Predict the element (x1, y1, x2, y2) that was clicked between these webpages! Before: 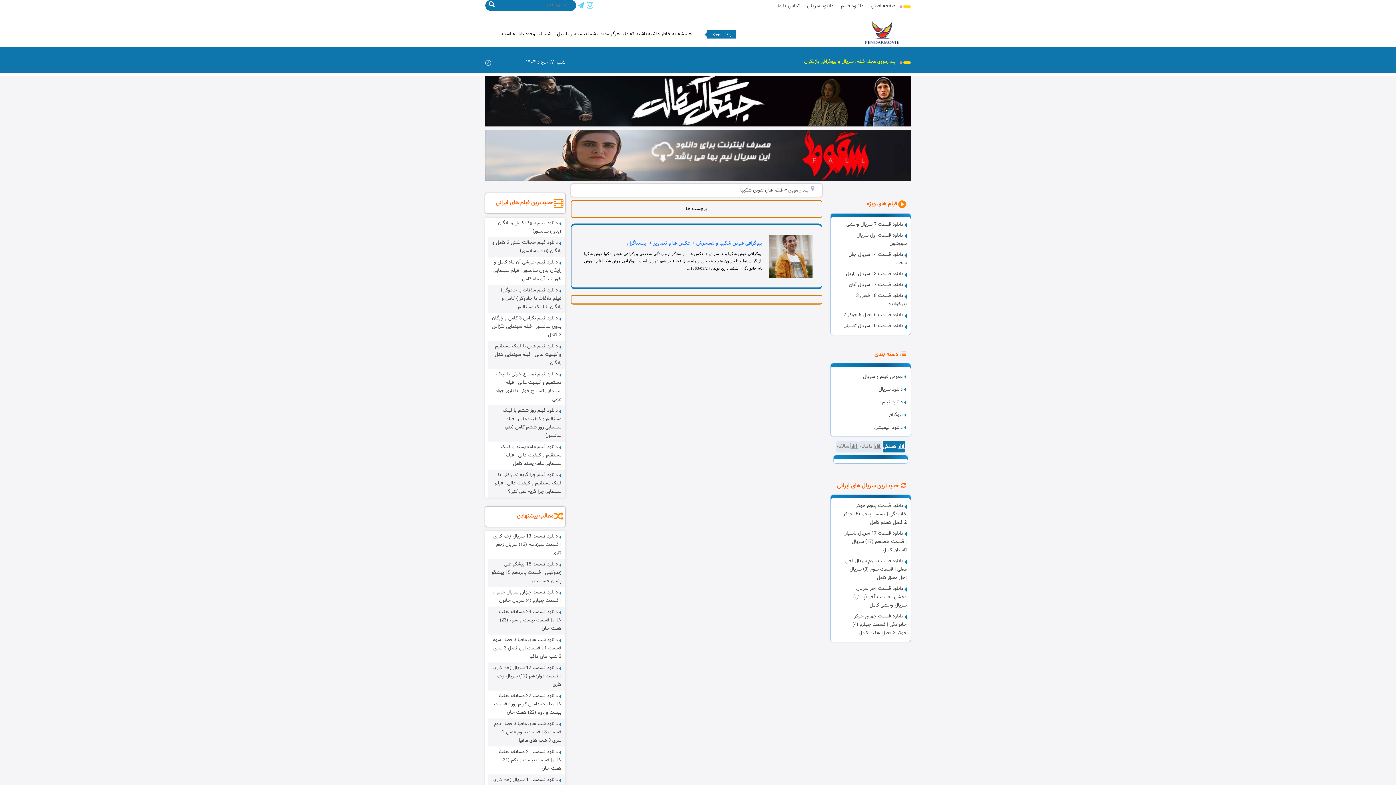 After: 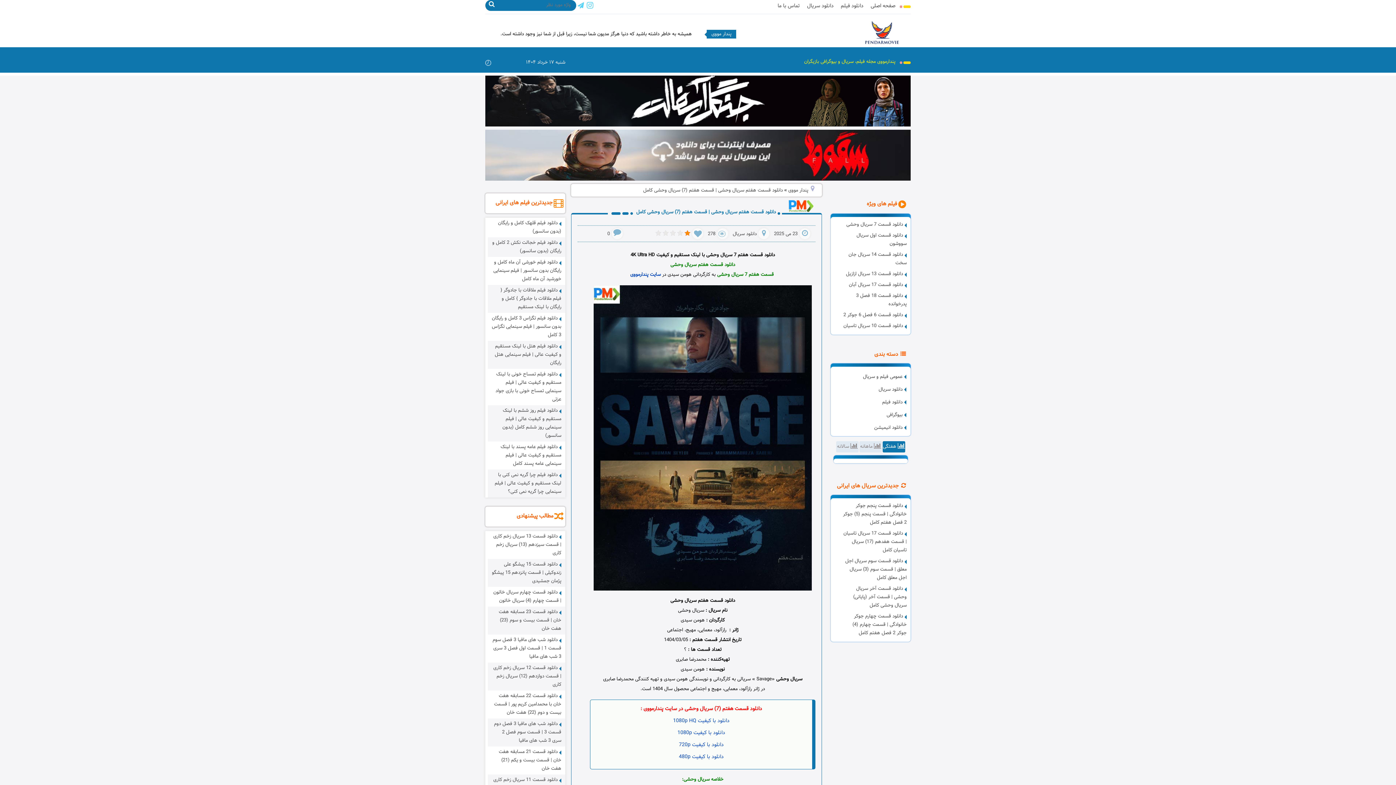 Action: bbox: (842, 220, 906, 228) label: دانلود قسمت 7 سریال وحشی